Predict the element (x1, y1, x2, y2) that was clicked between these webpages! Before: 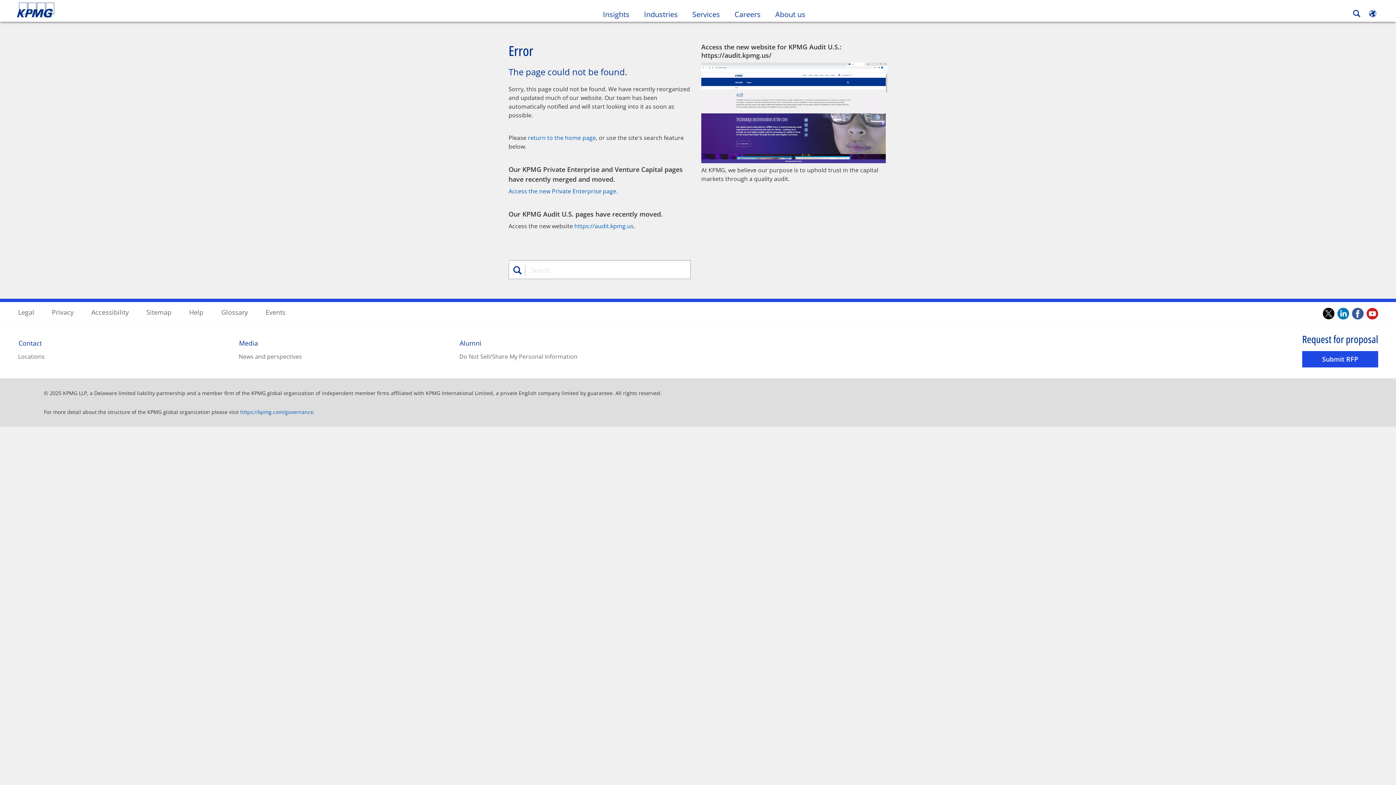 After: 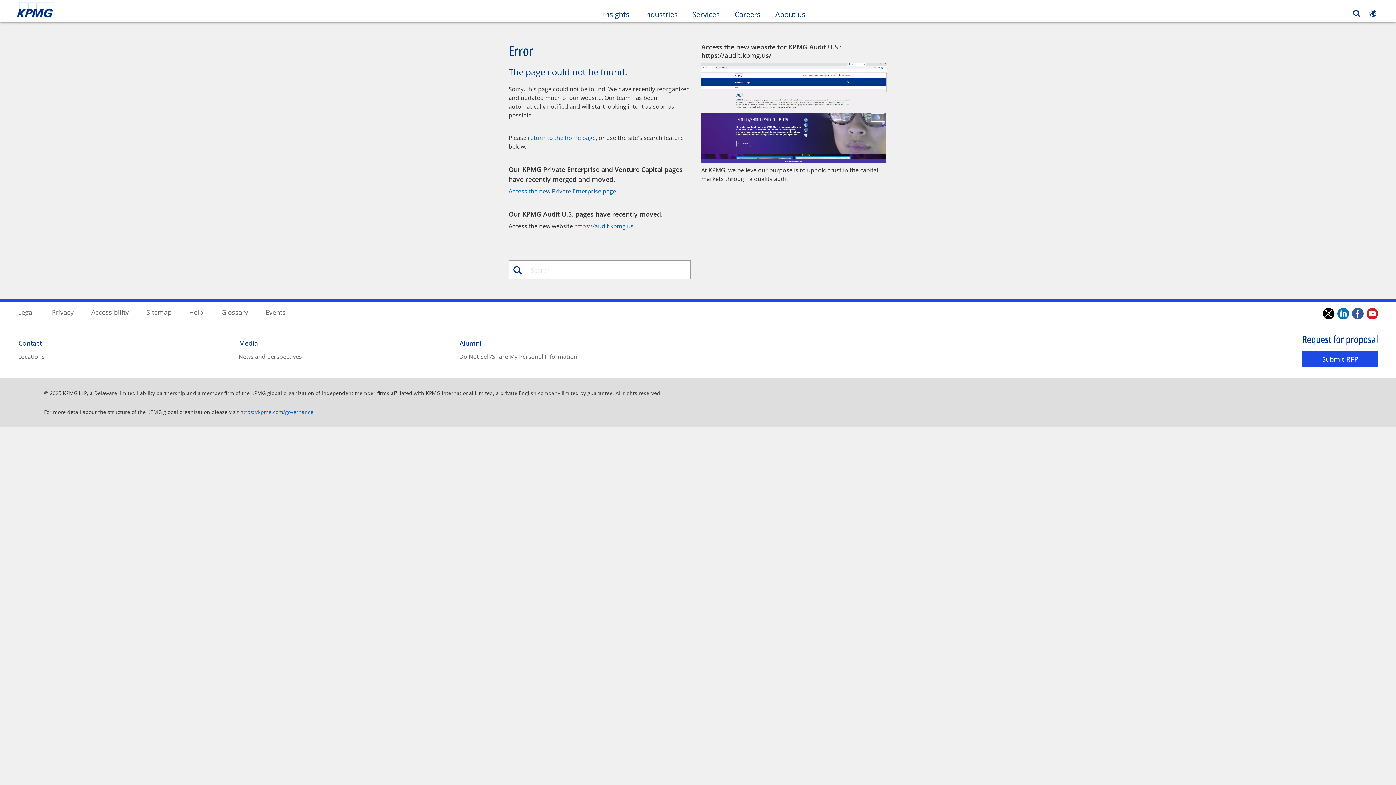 Action: bbox: (1366, 307, 1378, 320) label: youtube. Opens in a new window